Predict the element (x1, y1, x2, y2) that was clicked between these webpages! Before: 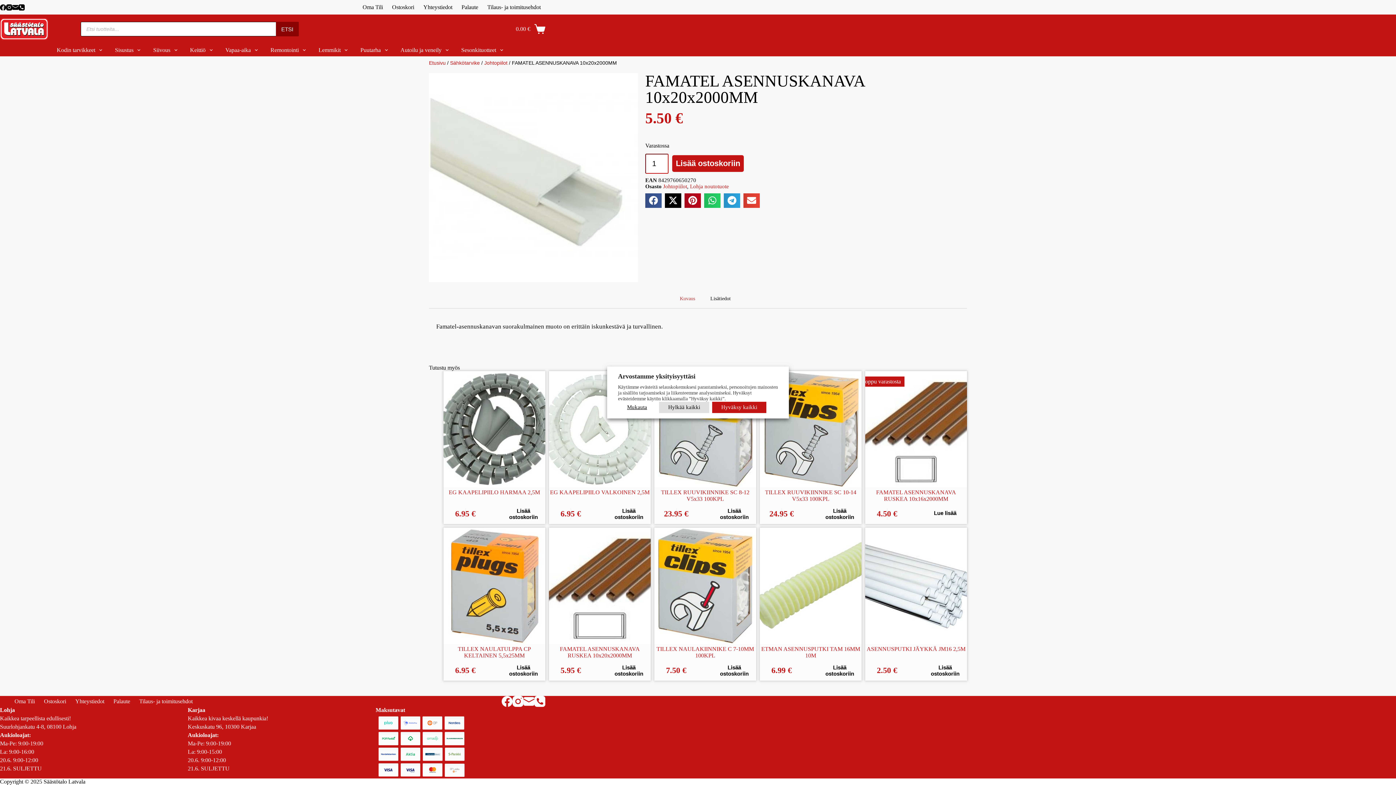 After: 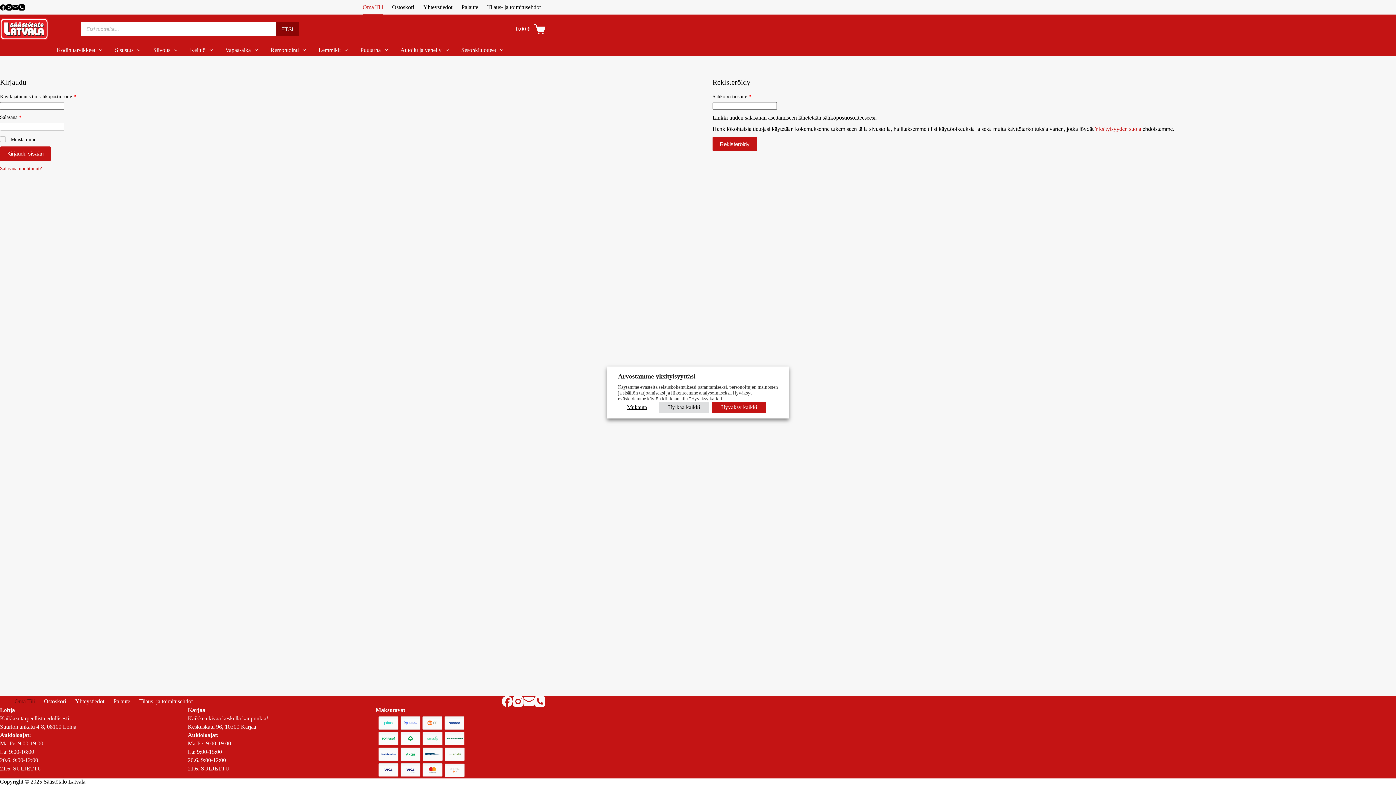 Action: label: Oma Tili bbox: (358, 0, 387, 14)